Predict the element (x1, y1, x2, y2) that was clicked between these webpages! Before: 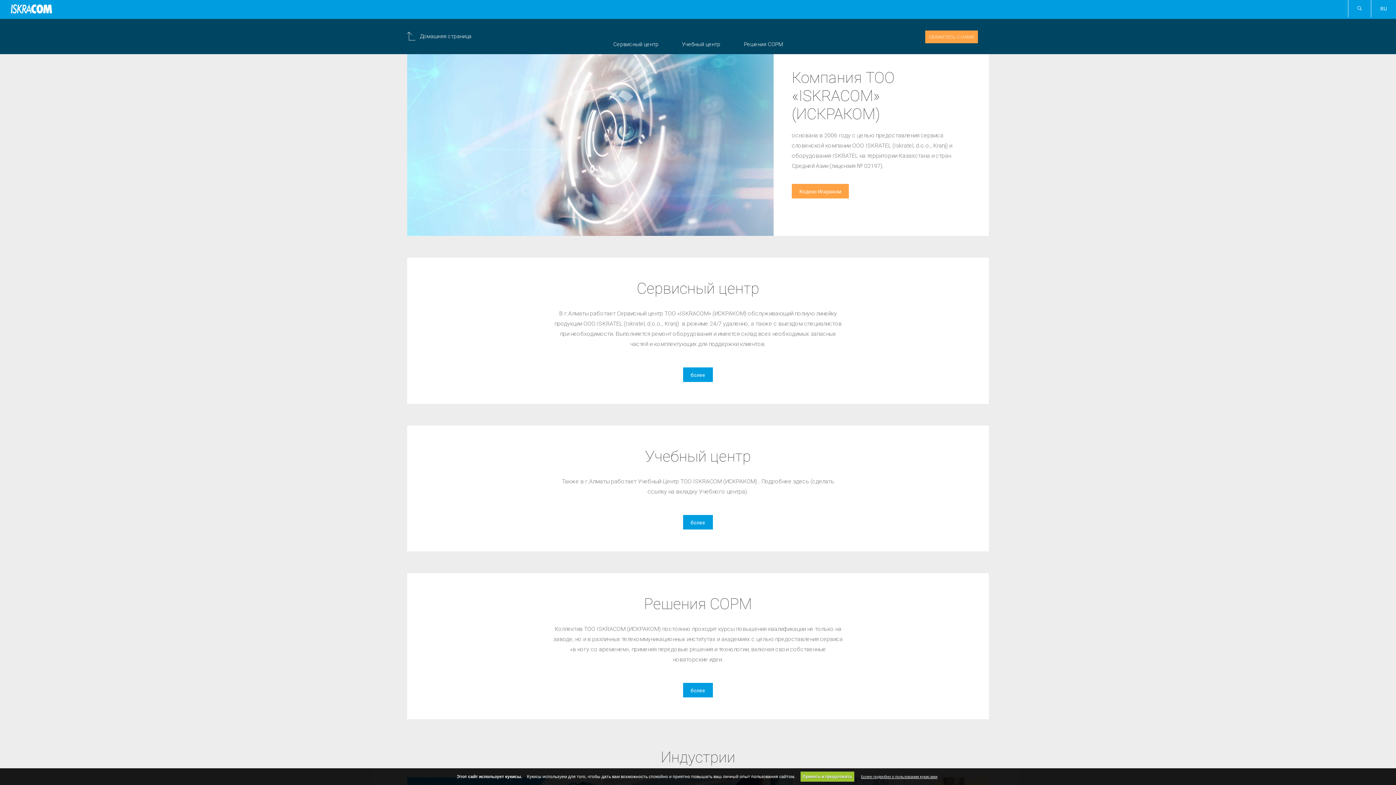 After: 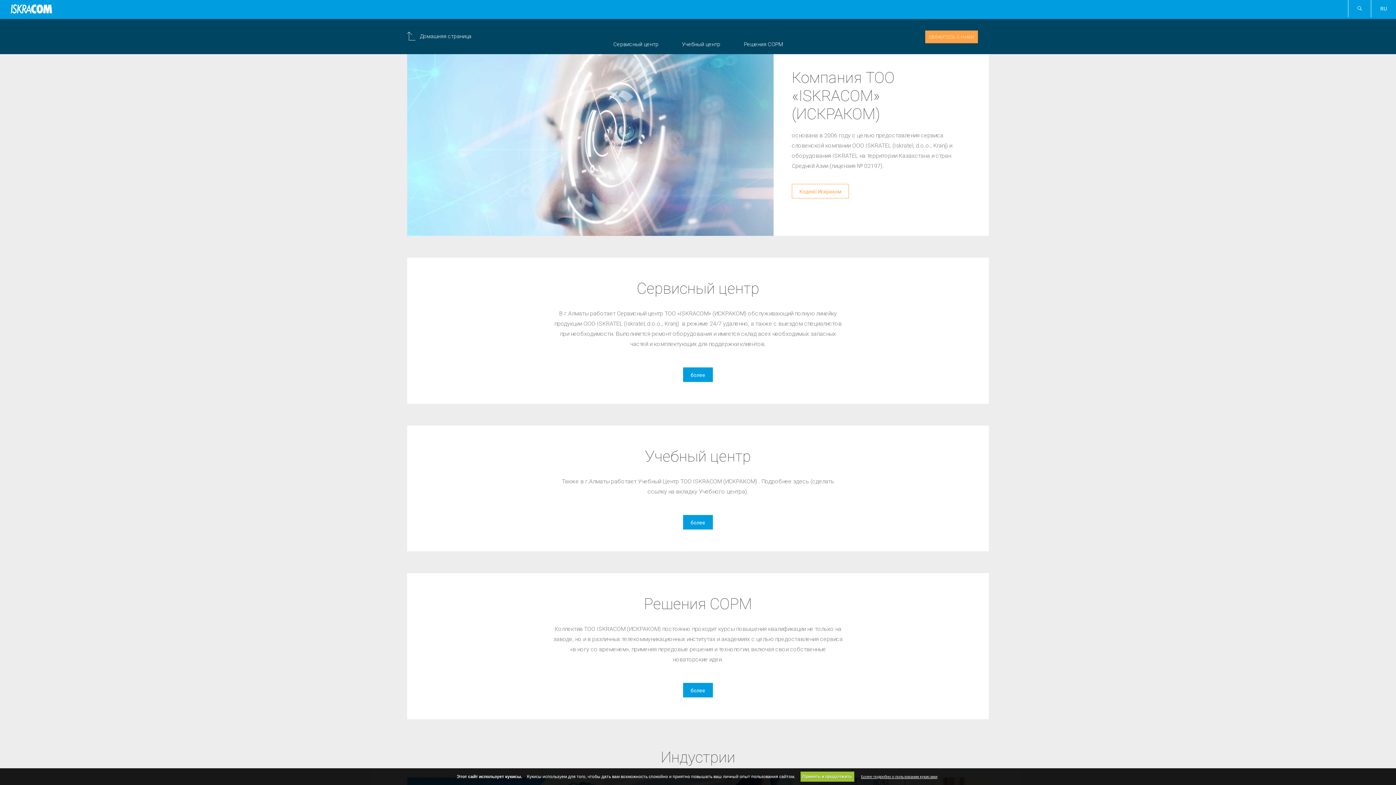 Action: label: Кодекс Искраком bbox: (792, 184, 849, 198)